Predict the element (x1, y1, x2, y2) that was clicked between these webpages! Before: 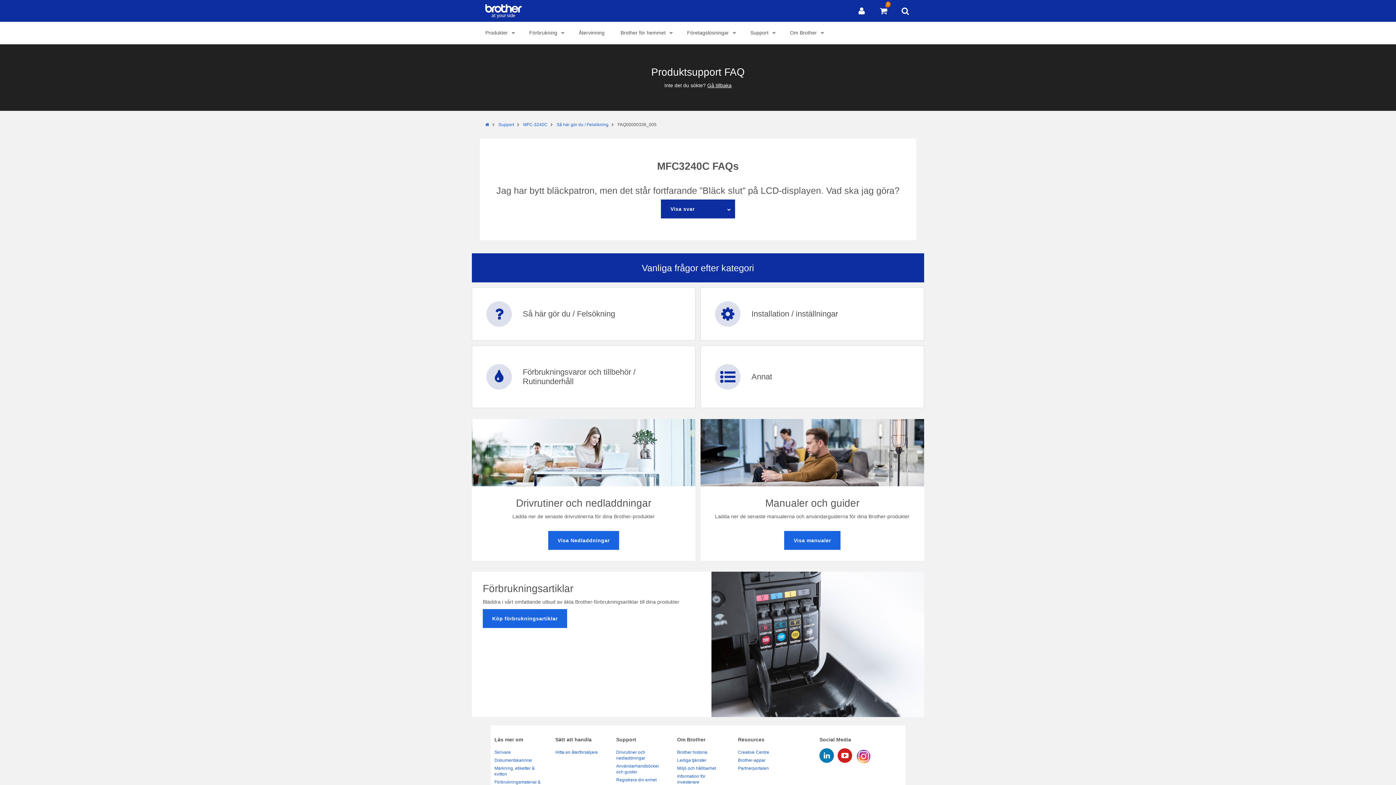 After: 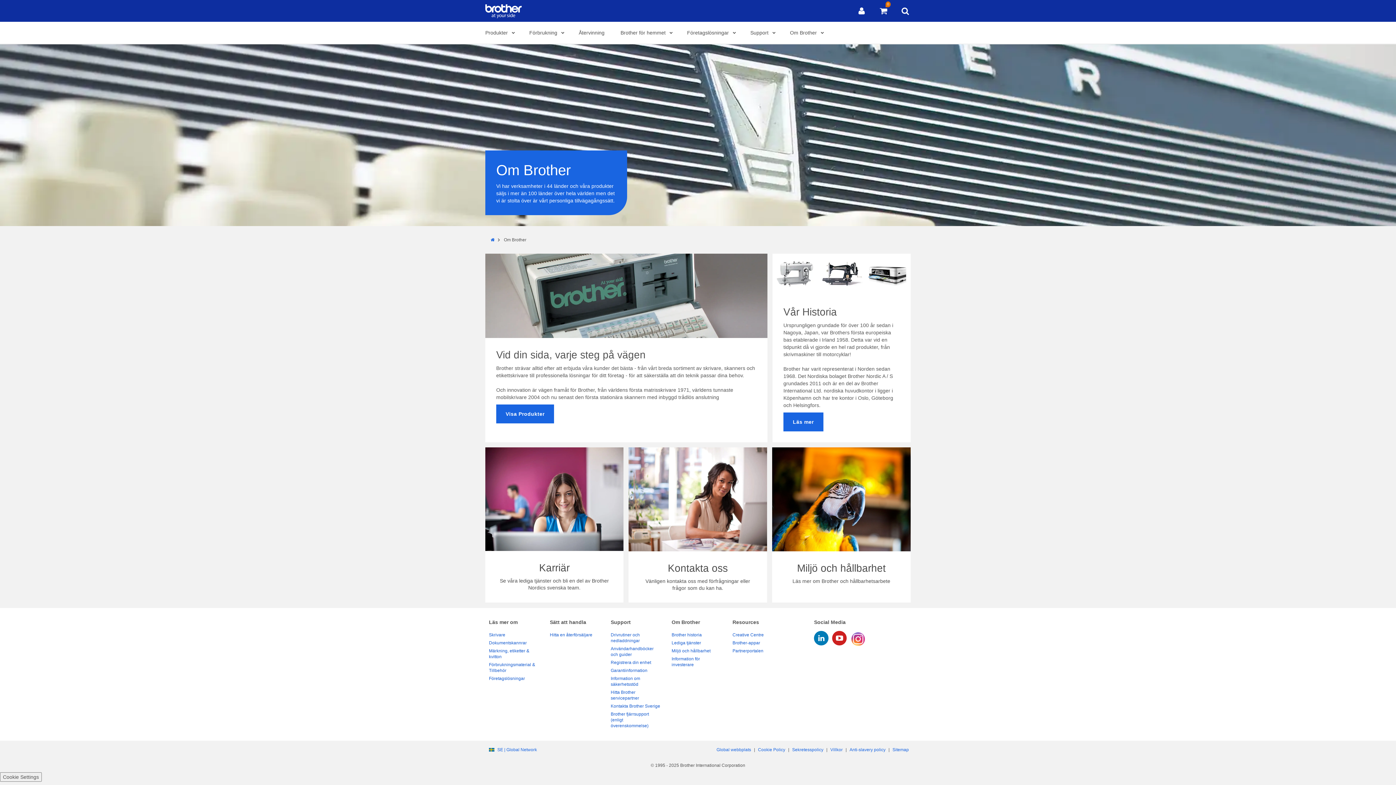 Action: bbox: (784, 21, 828, 44) label: Om Brother